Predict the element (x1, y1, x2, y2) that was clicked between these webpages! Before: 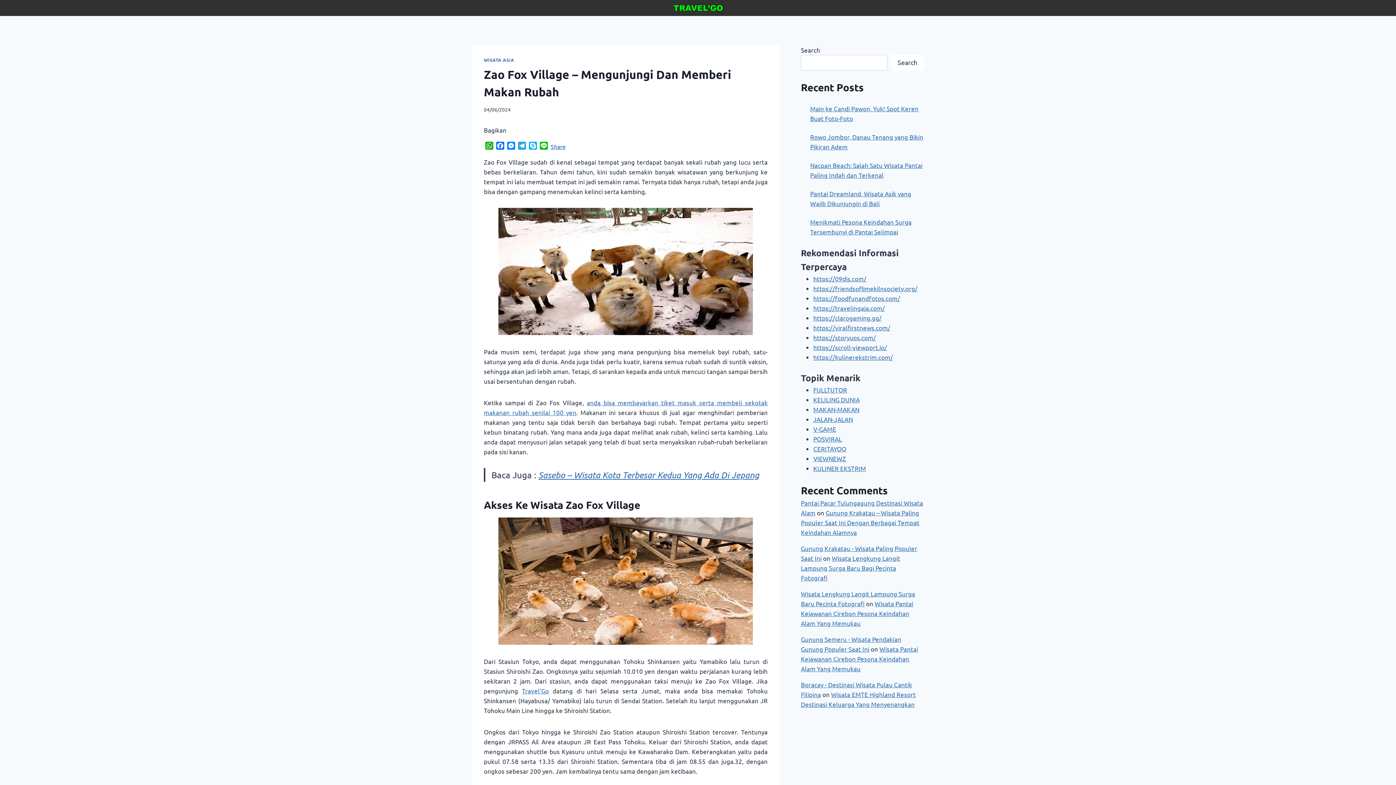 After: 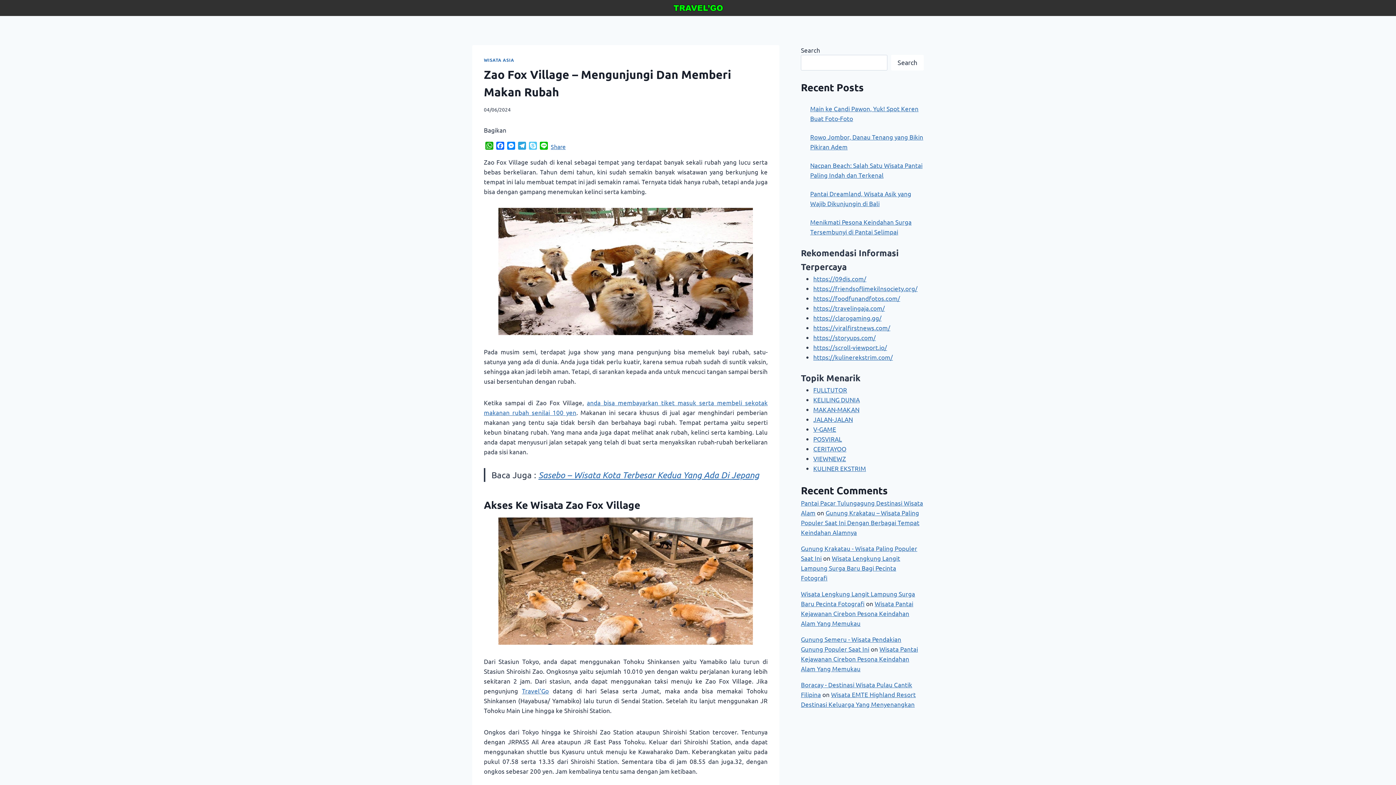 Action: label: Skype bbox: (527, 141, 538, 151)